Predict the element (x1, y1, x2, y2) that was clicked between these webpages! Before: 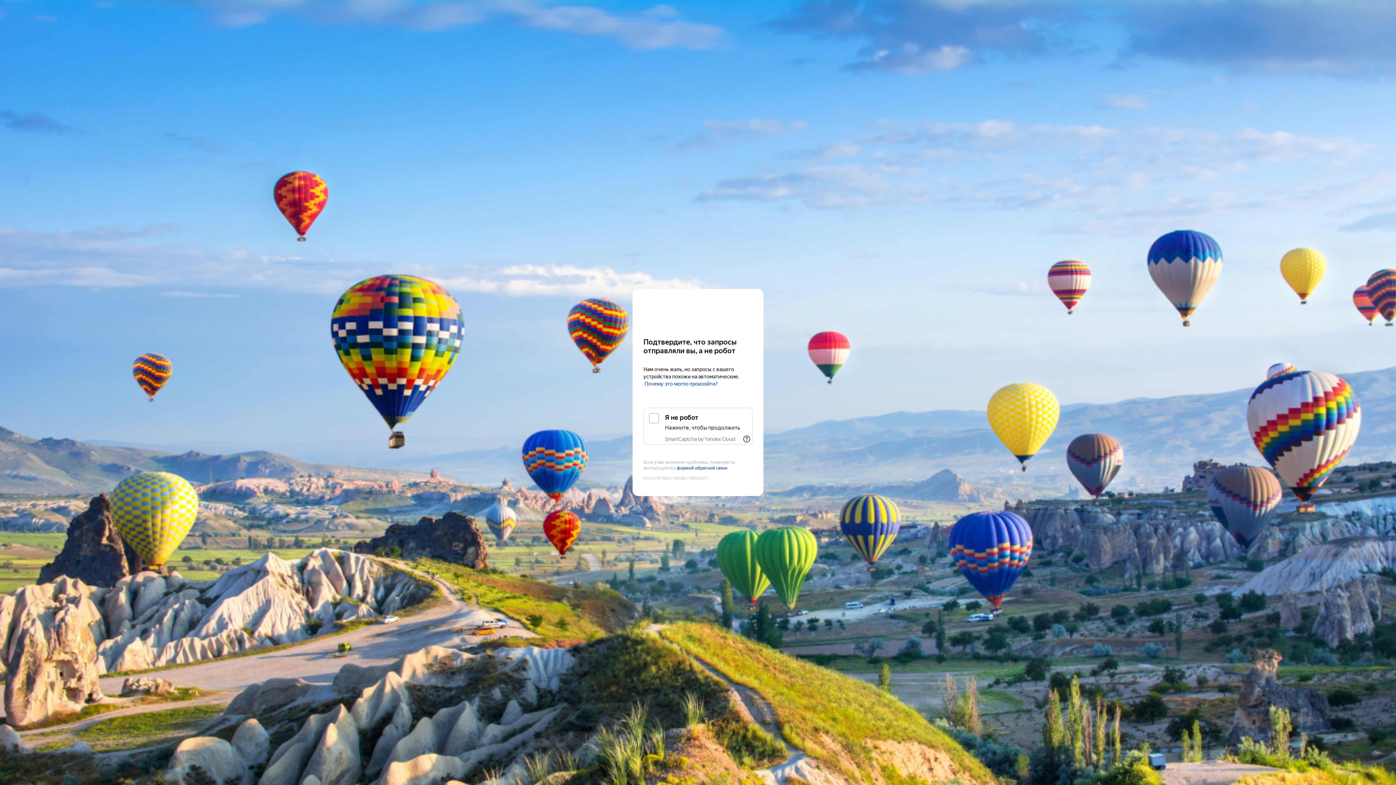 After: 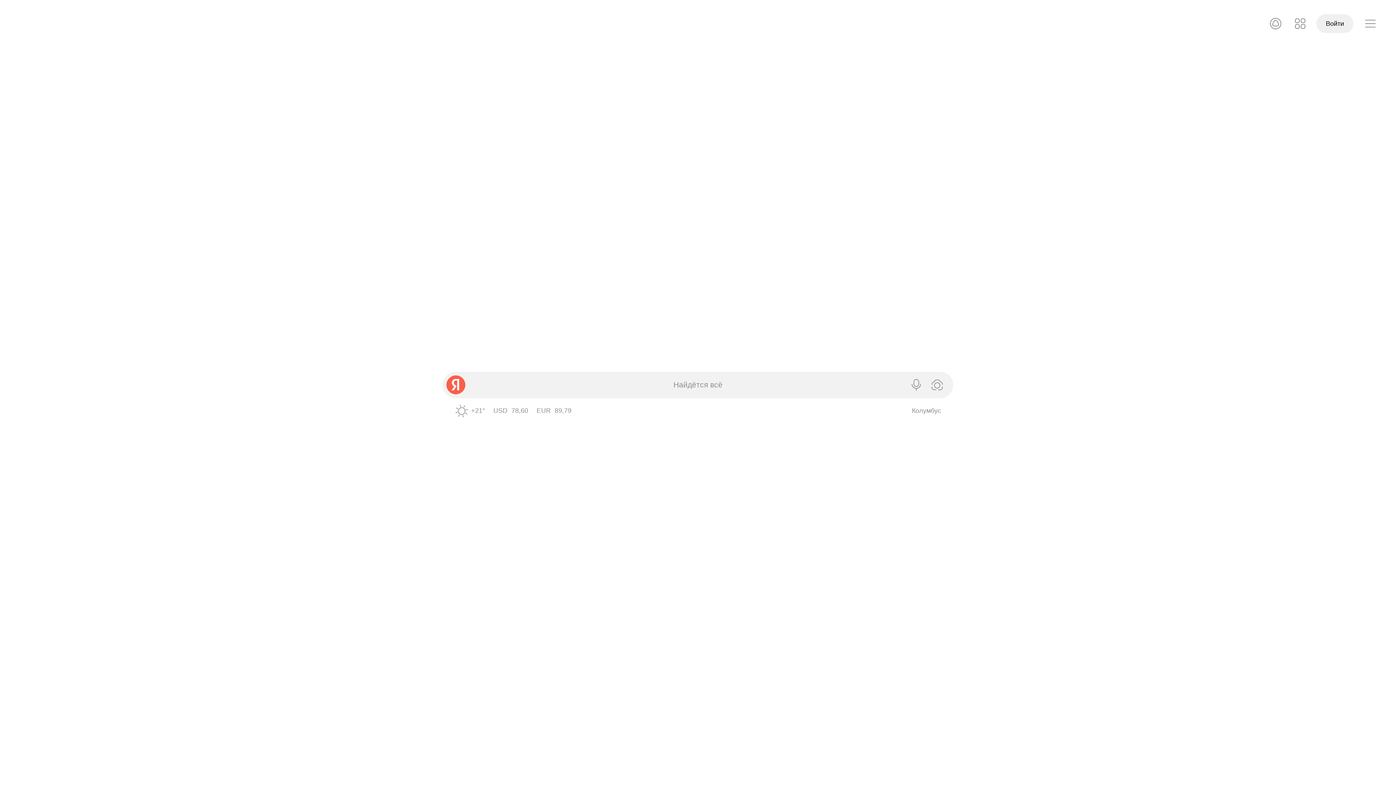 Action: bbox: (643, 303, 752, 316) label: Yandex